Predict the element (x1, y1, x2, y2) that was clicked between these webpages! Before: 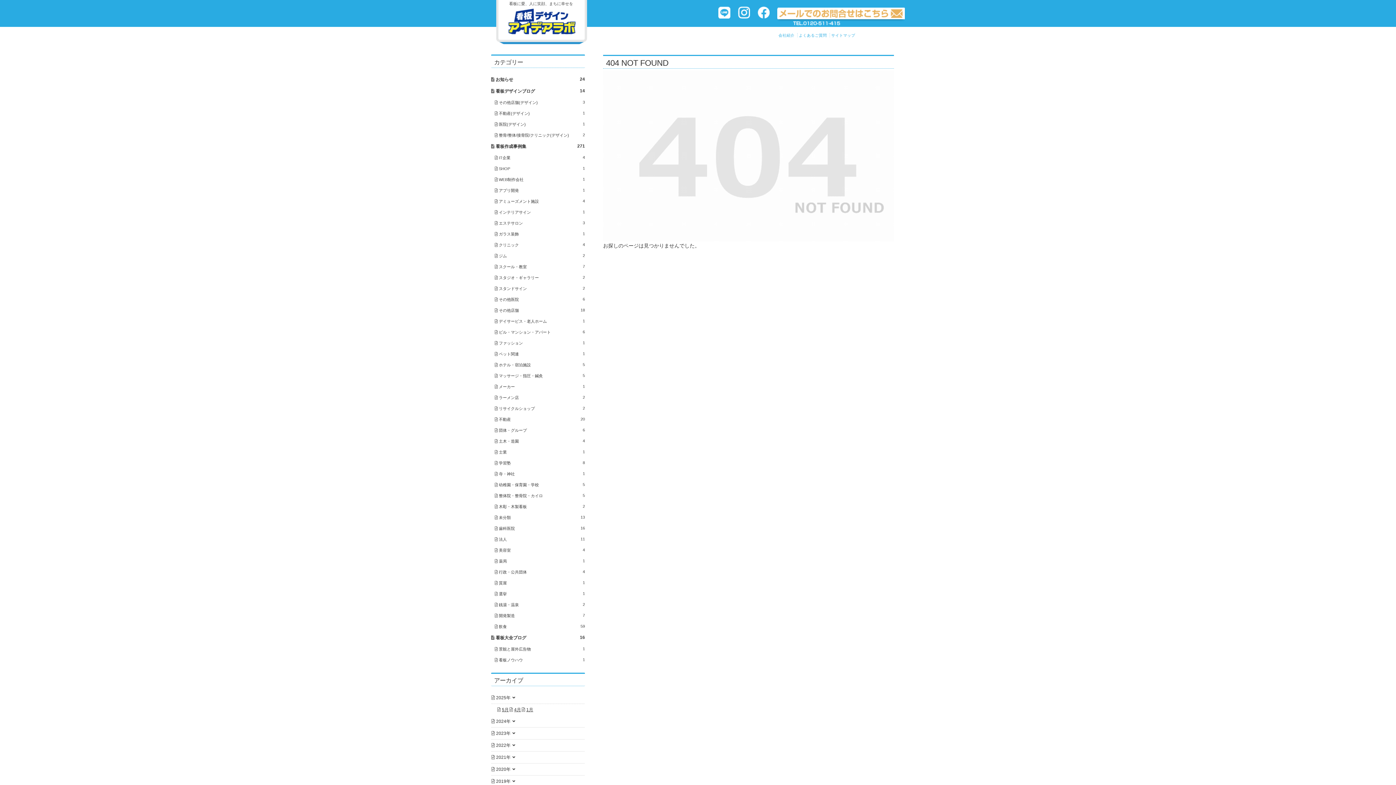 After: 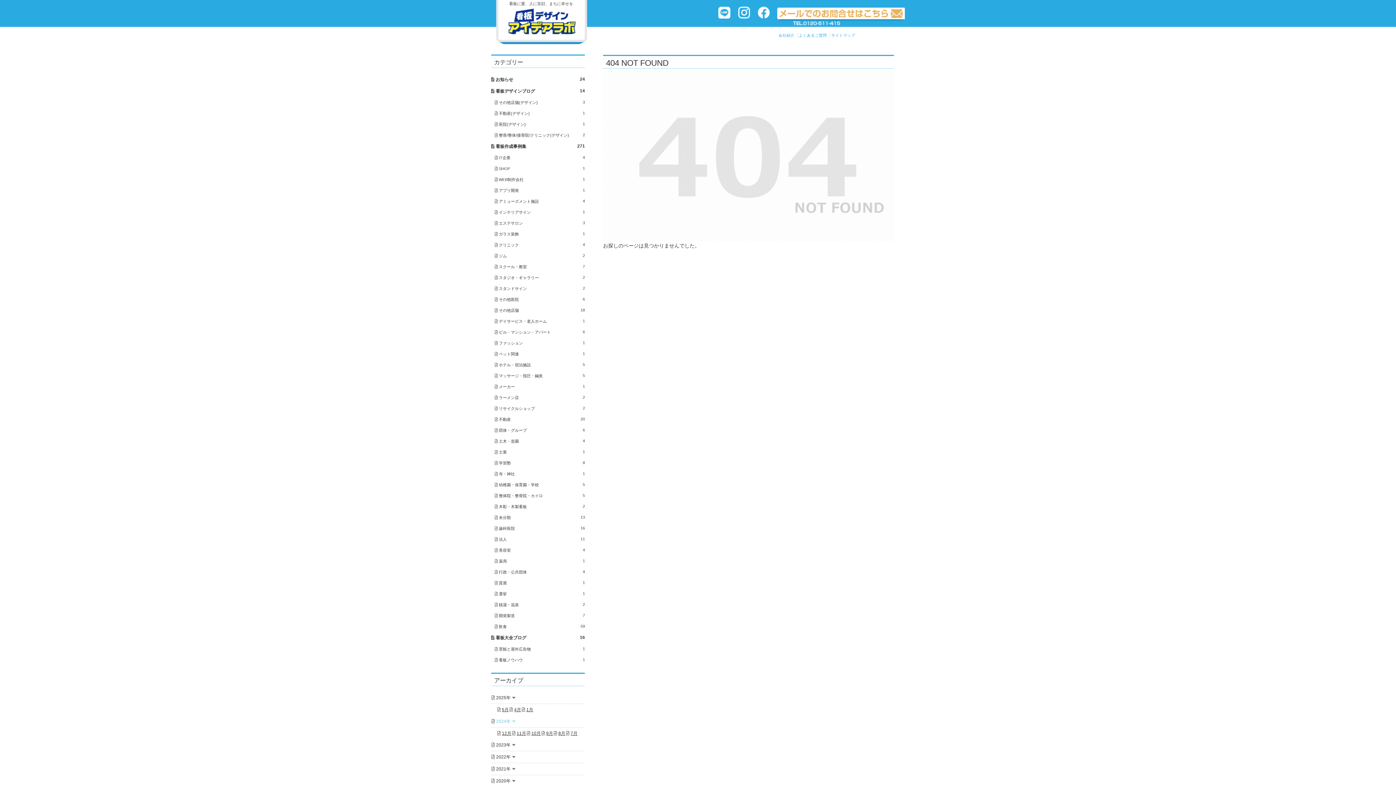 Action: bbox: (491, 715, 584, 727) label: 2024年